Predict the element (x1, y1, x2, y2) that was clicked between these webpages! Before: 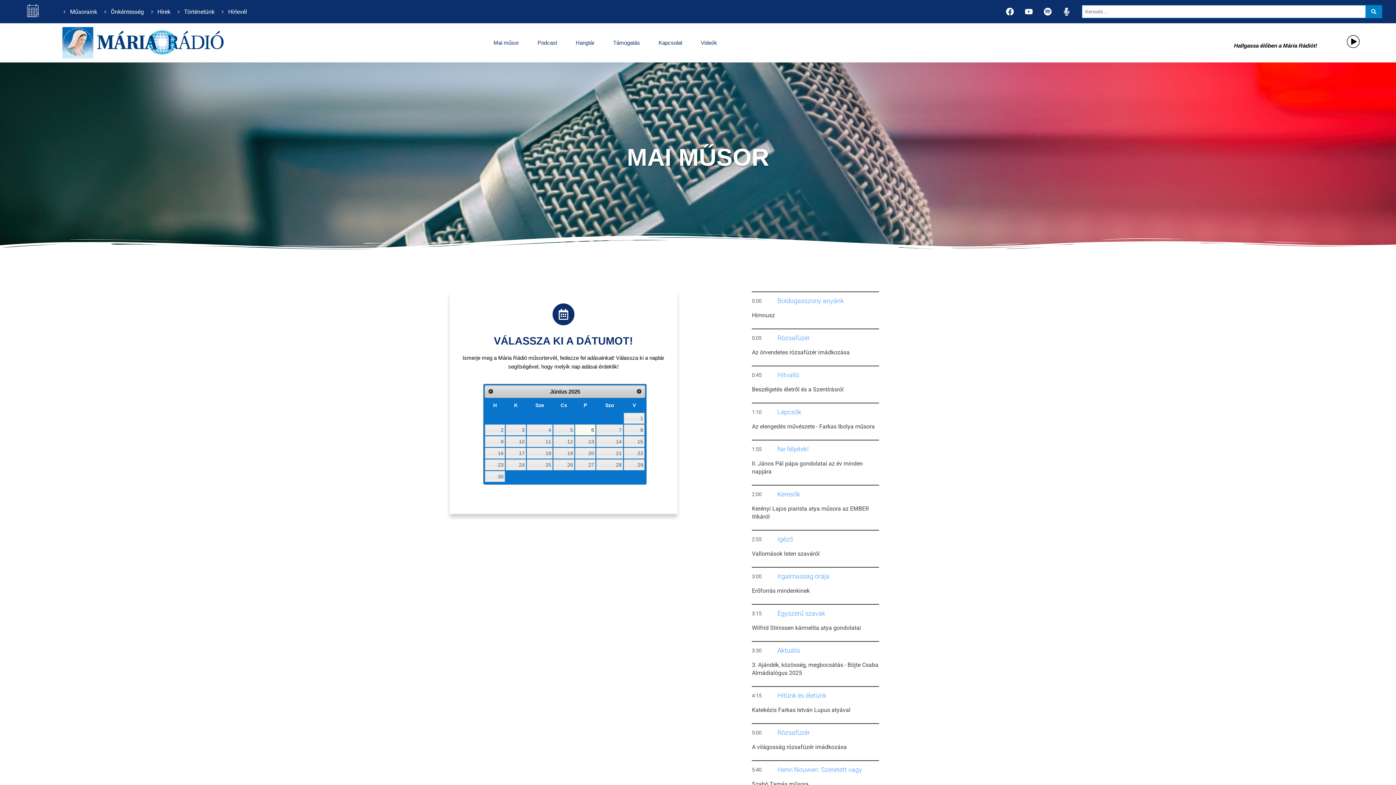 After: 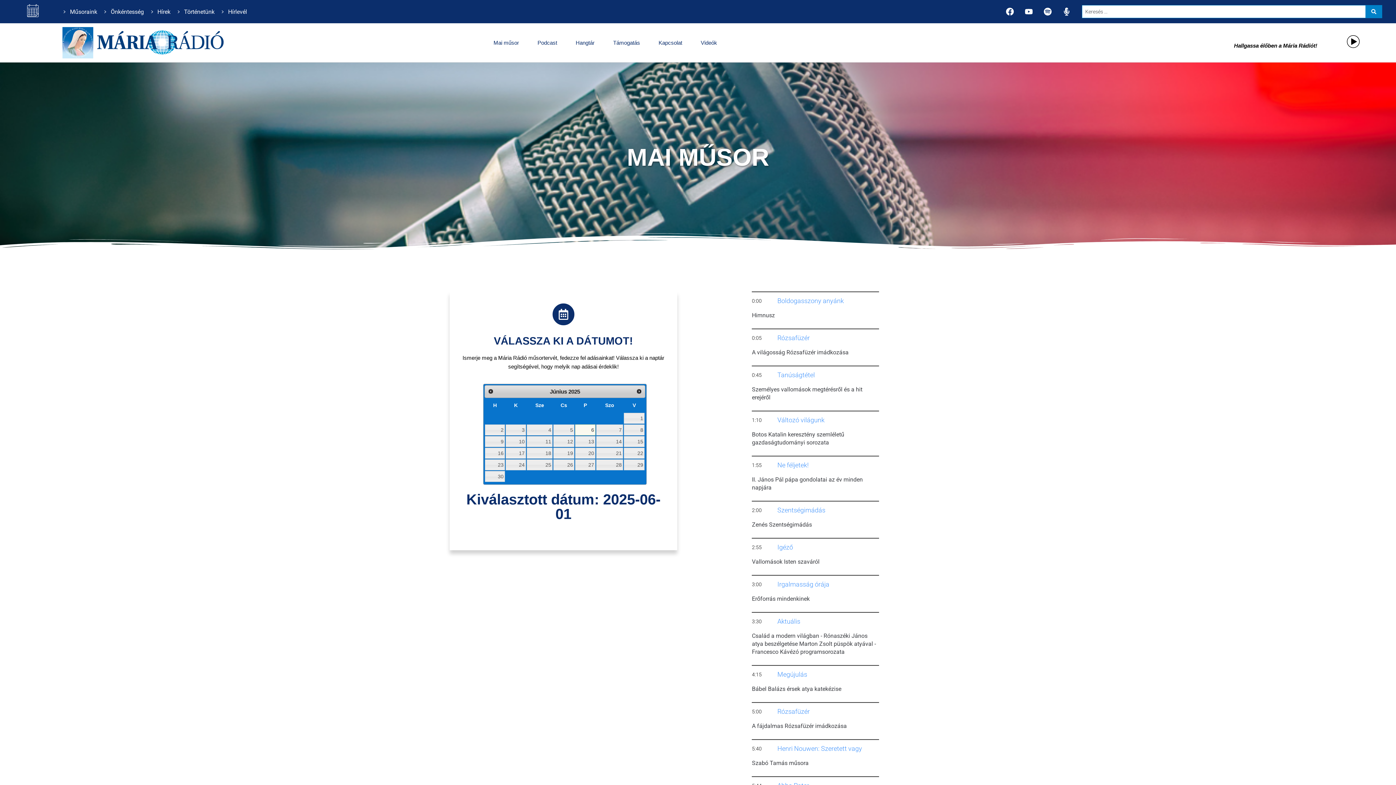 Action: label: 1 bbox: (624, 413, 644, 424)